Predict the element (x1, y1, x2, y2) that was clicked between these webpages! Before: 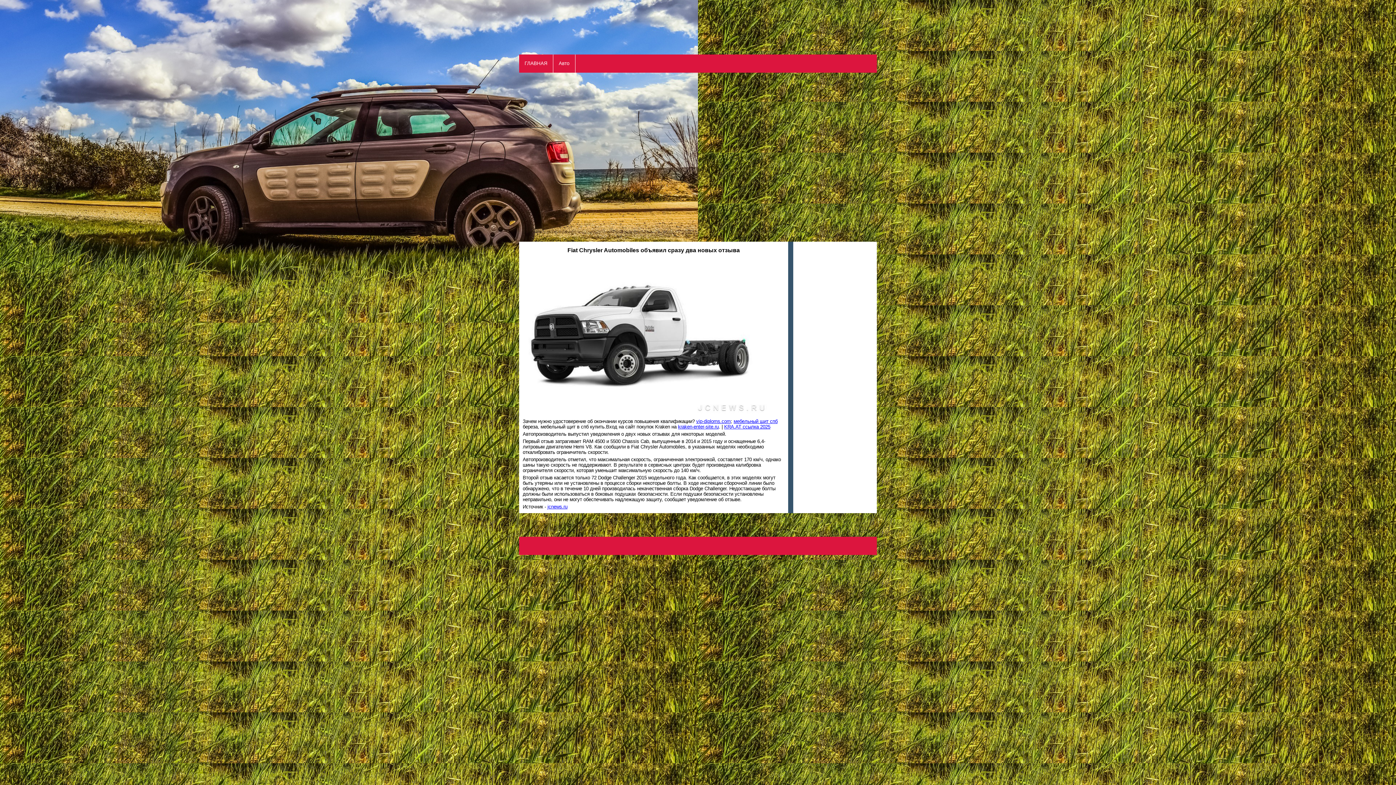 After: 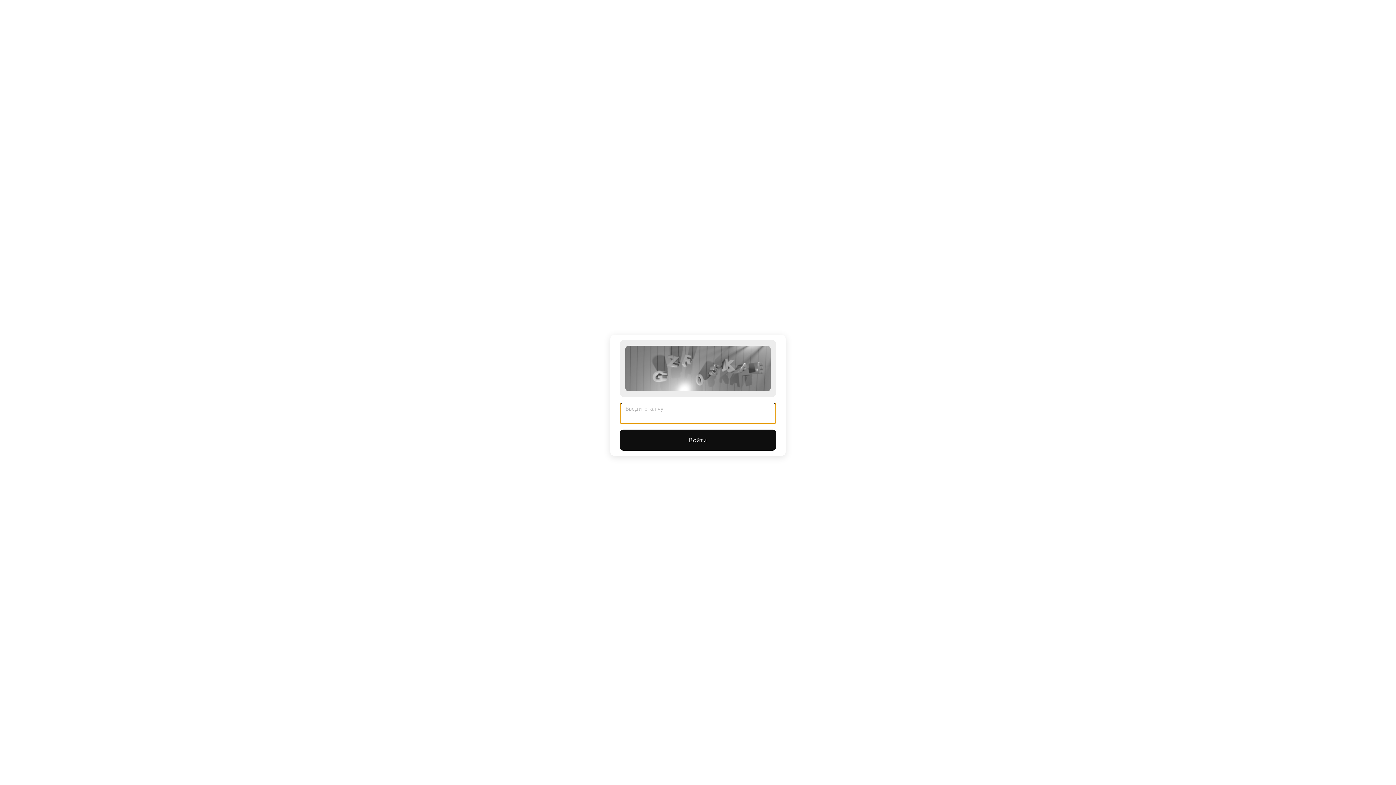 Action: label: KRA.AT ссылка 2025 bbox: (724, 424, 770, 429)